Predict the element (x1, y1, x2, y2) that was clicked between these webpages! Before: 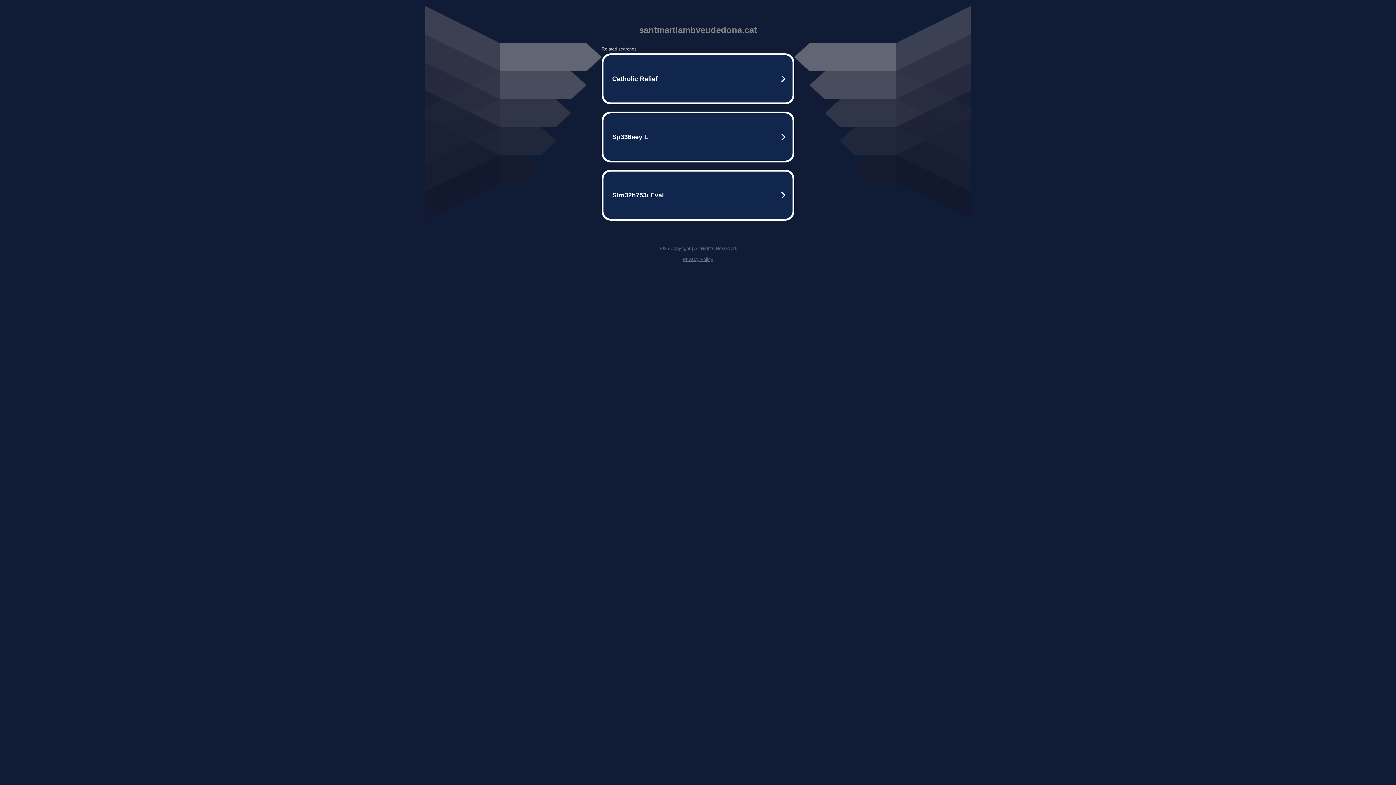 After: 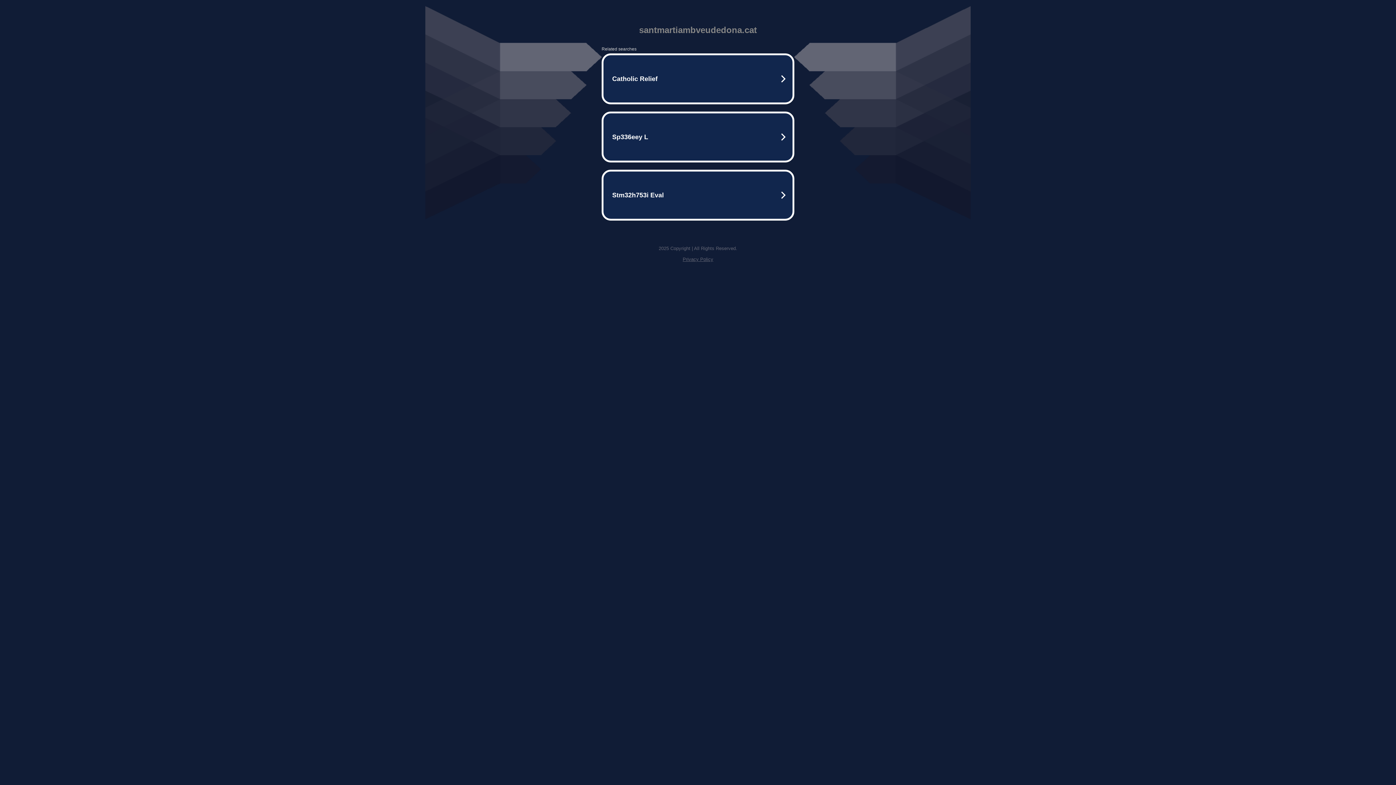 Action: label: Privacy Policy bbox: (682, 256, 713, 262)